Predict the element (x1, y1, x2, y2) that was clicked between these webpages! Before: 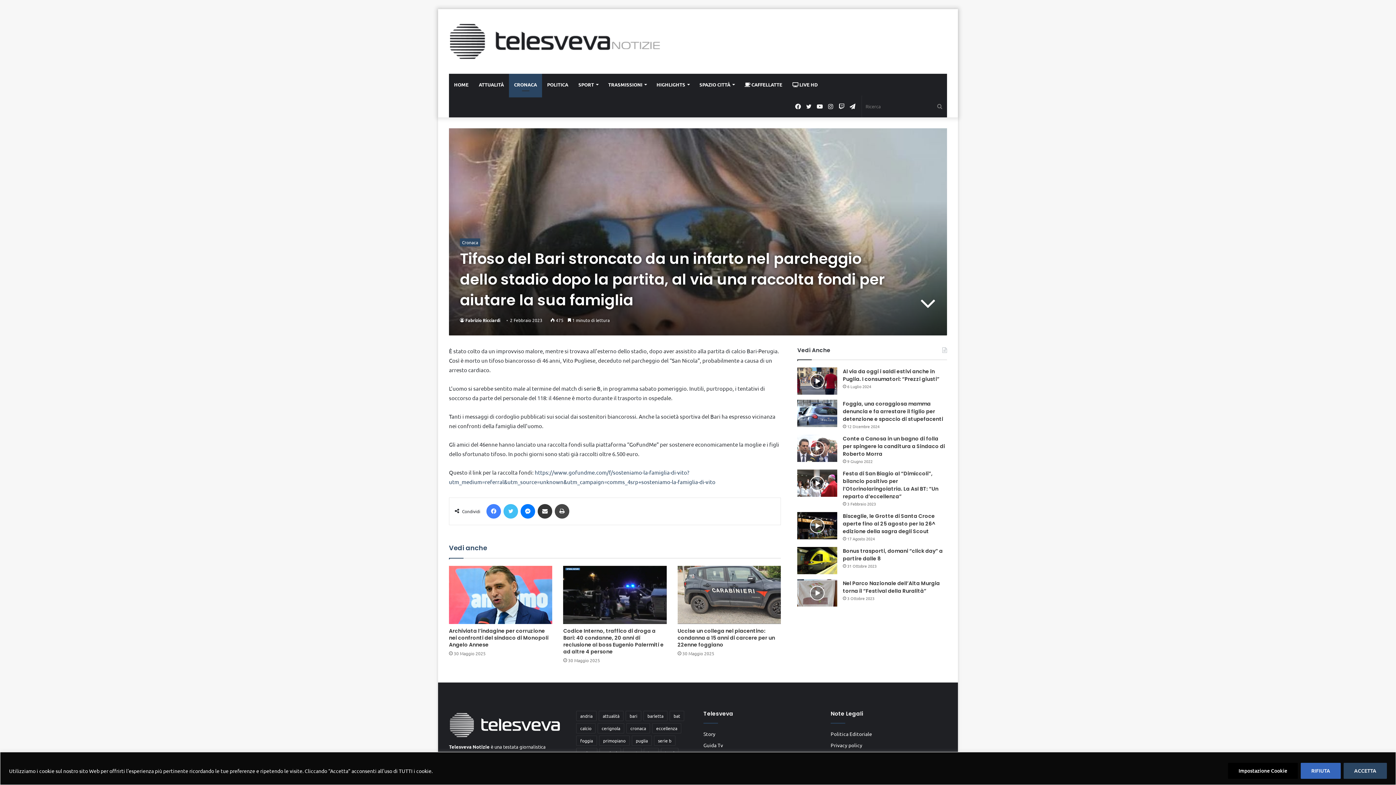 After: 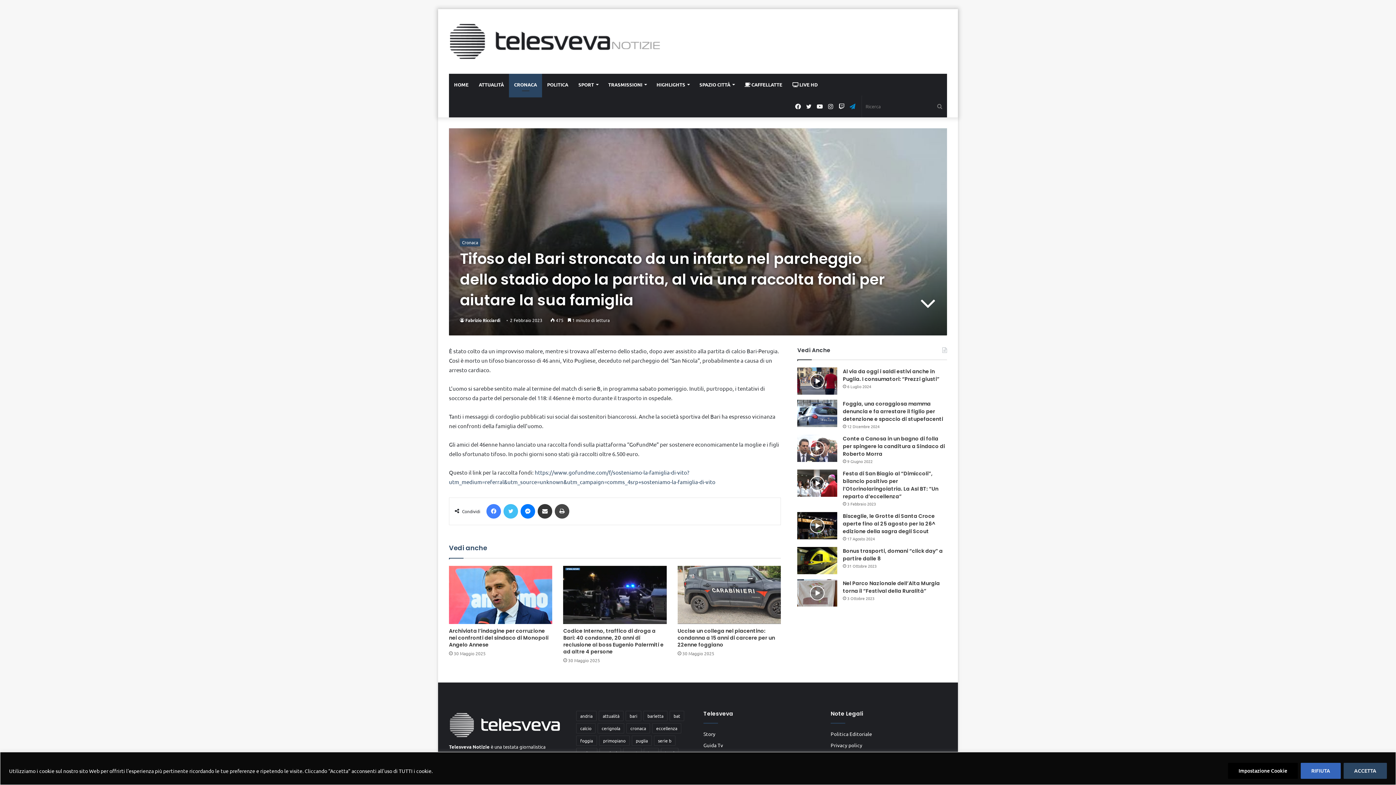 Action: label: Telegram bbox: (847, 95, 858, 117)